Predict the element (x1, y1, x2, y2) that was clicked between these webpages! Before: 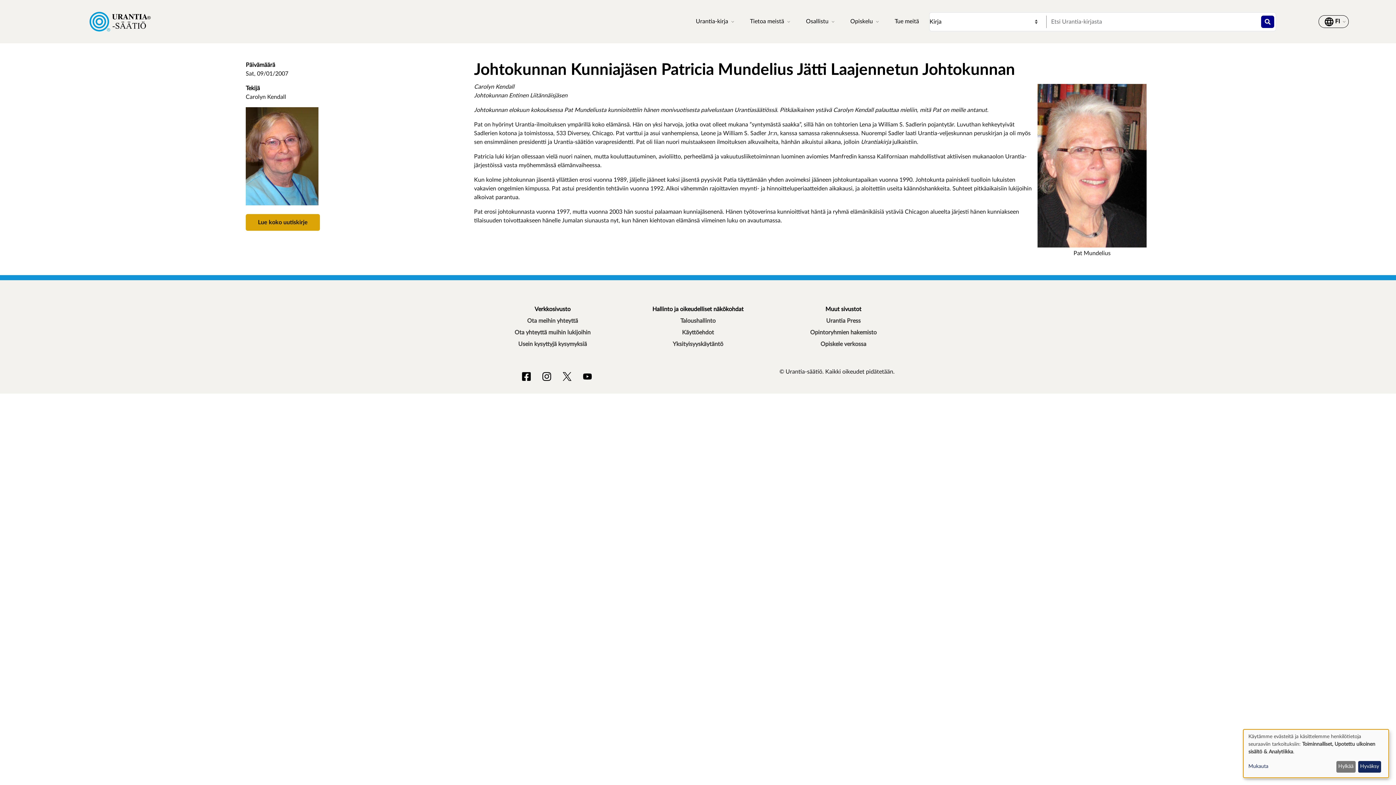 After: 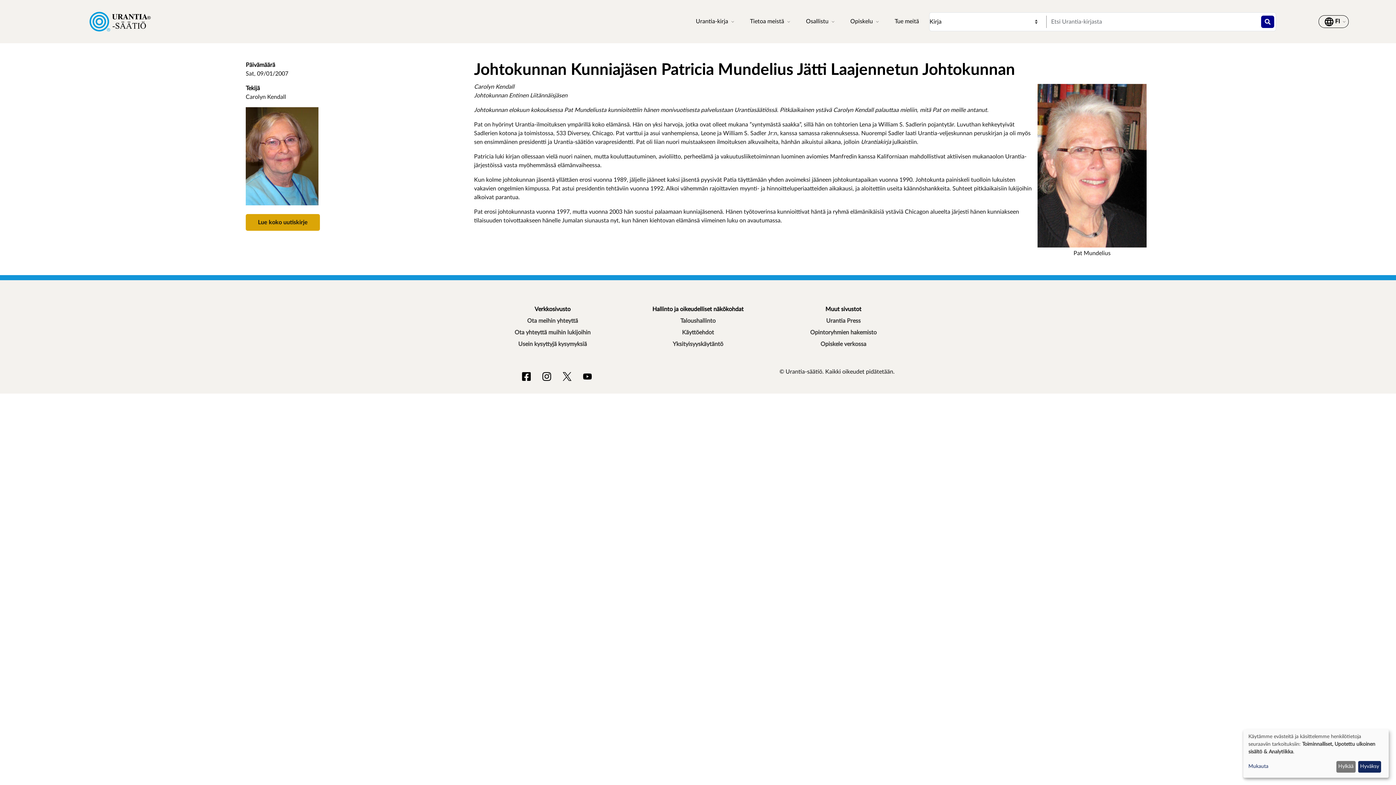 Action: label: Facebook bbox: (516, 370, 536, 382)